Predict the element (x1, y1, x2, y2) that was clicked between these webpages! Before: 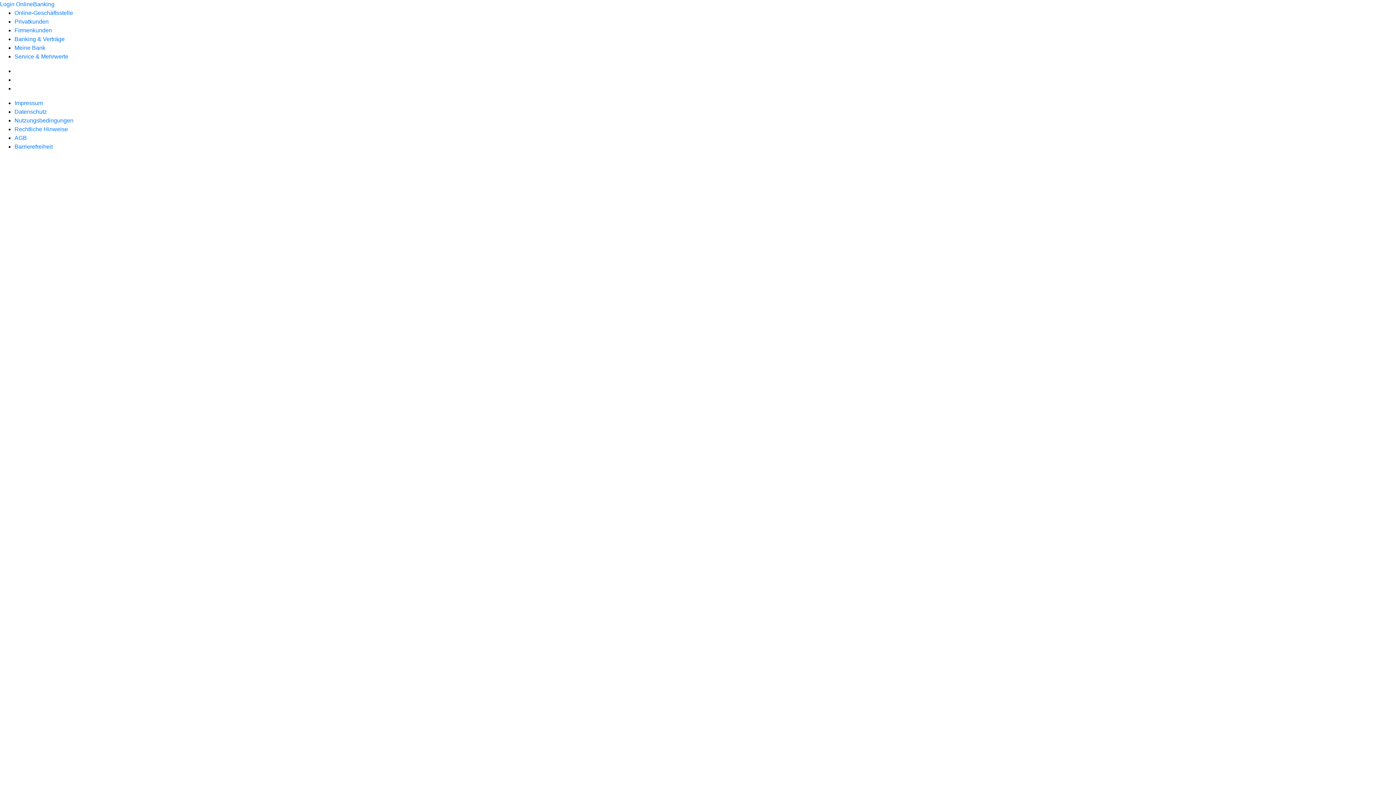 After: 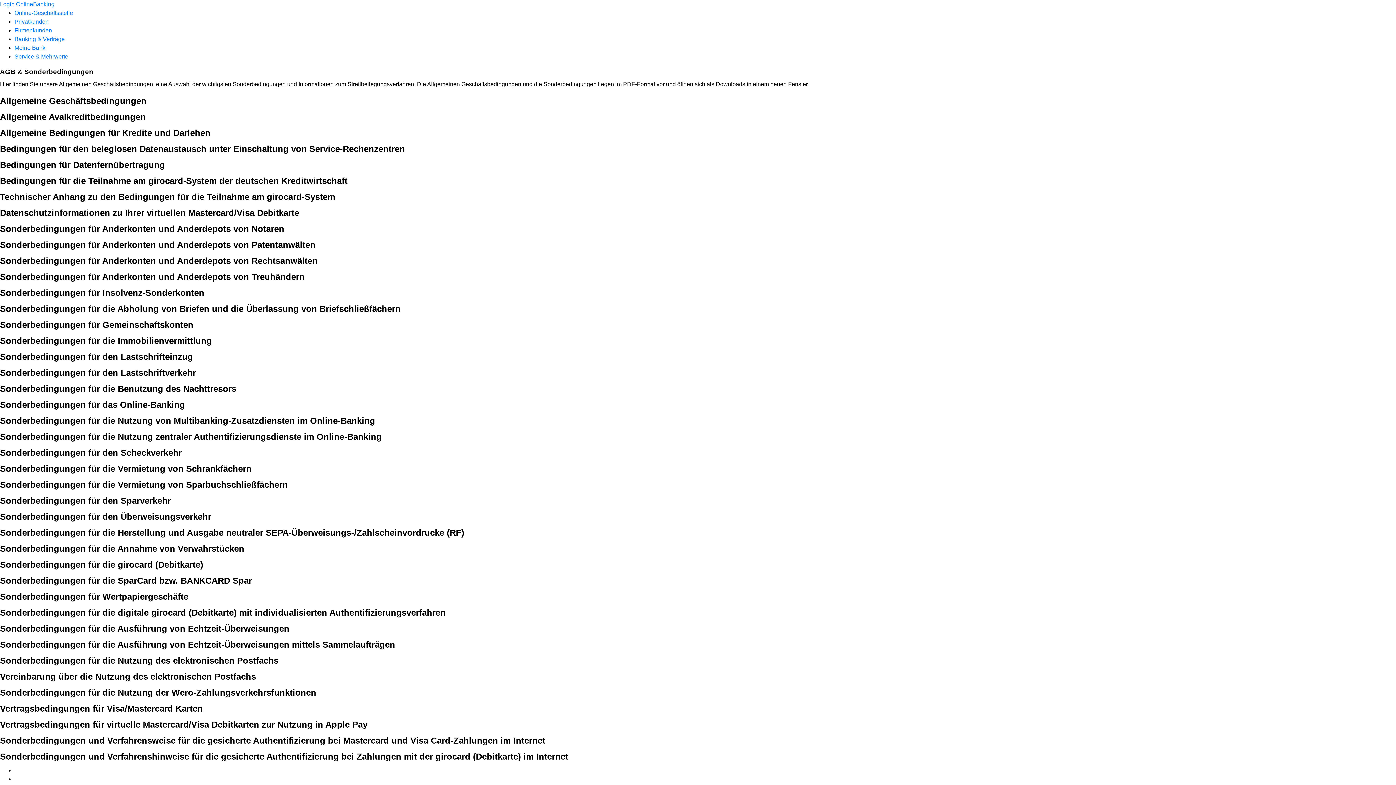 Action: bbox: (14, 134, 26, 141) label: AGB